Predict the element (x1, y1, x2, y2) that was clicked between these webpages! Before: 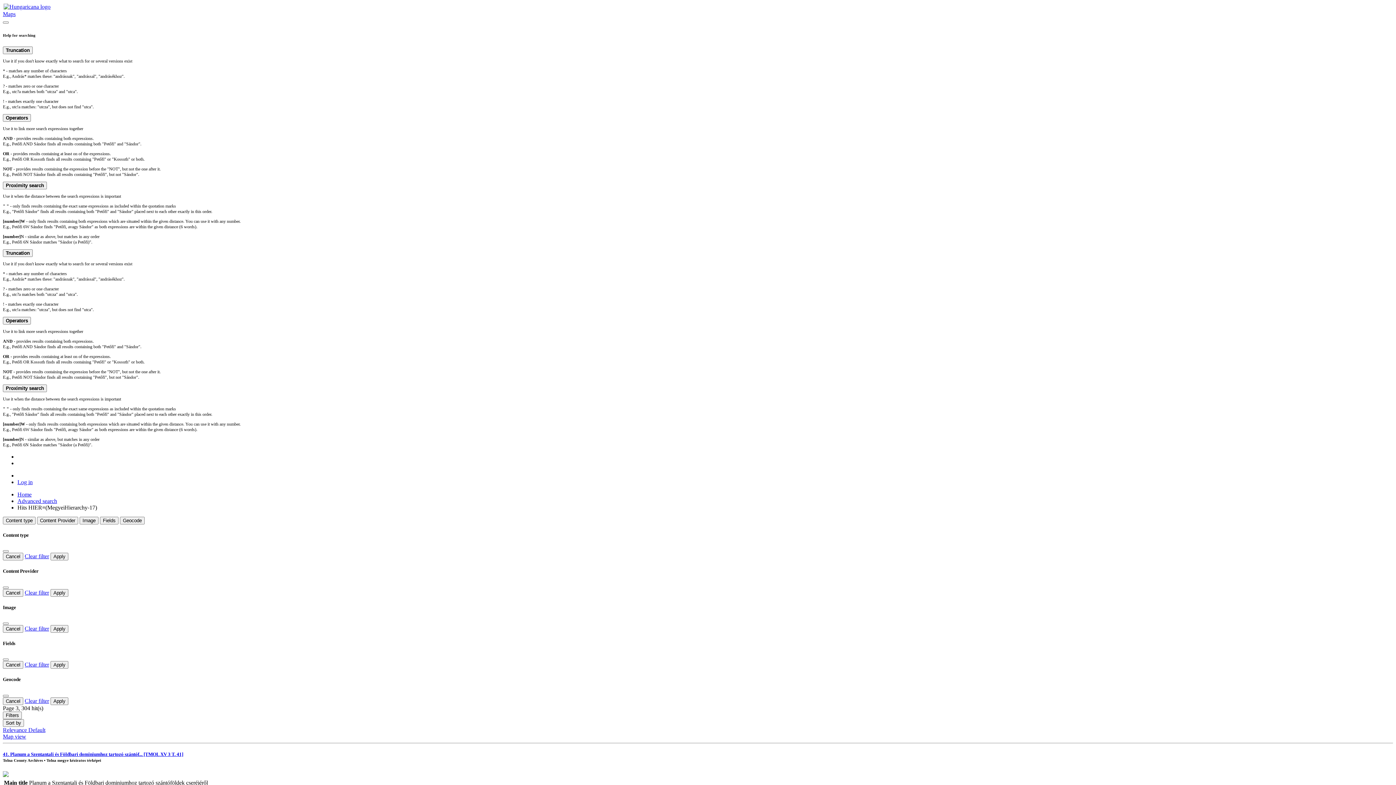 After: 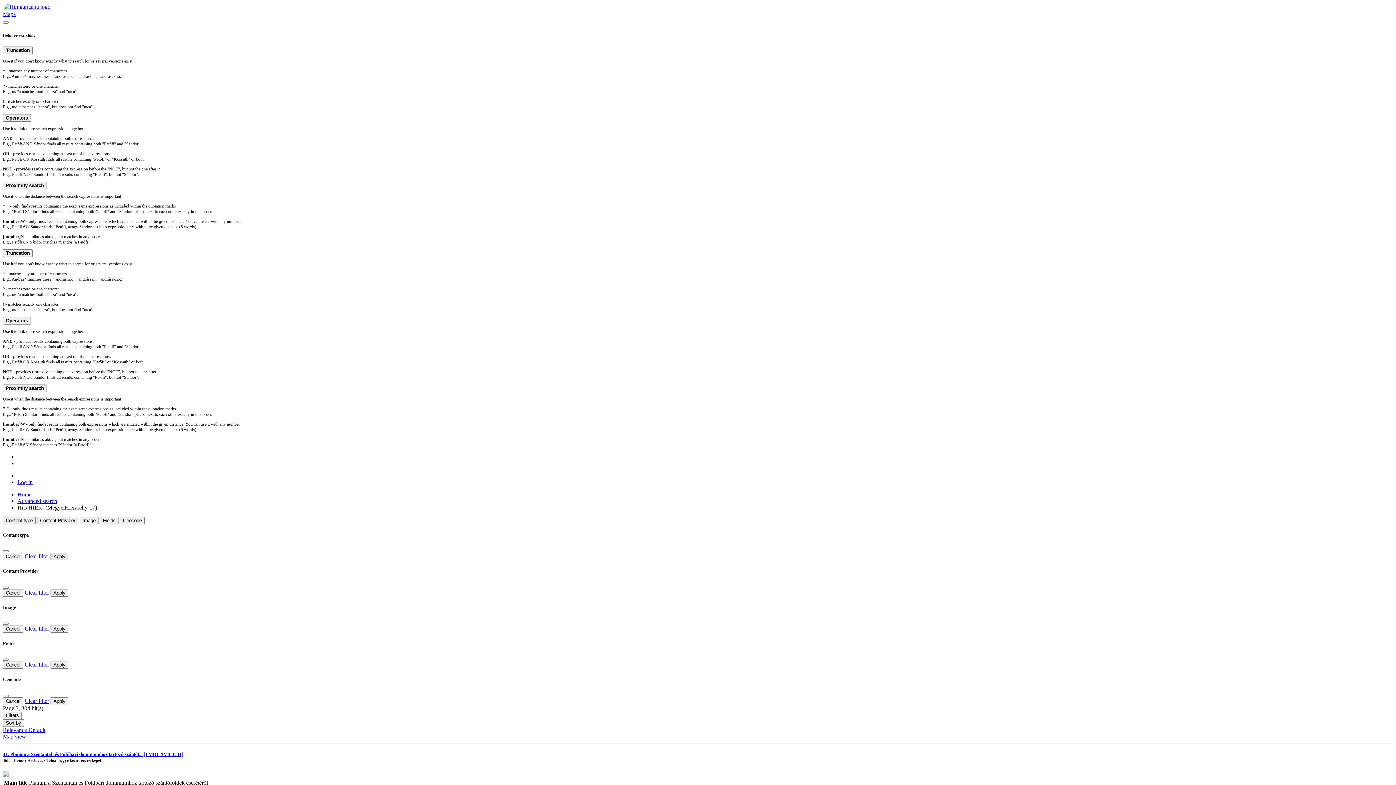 Action: bbox: (50, 553, 68, 560) label: Apply